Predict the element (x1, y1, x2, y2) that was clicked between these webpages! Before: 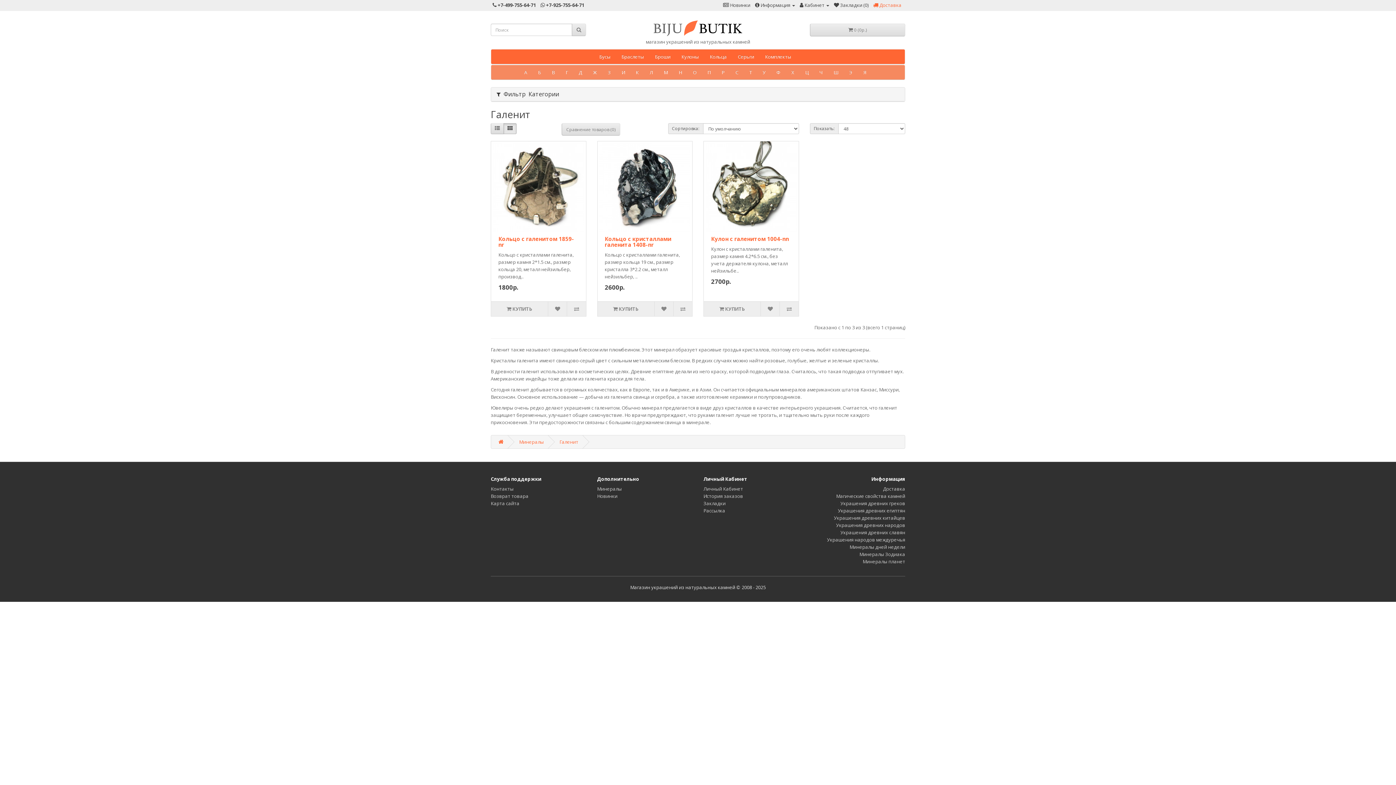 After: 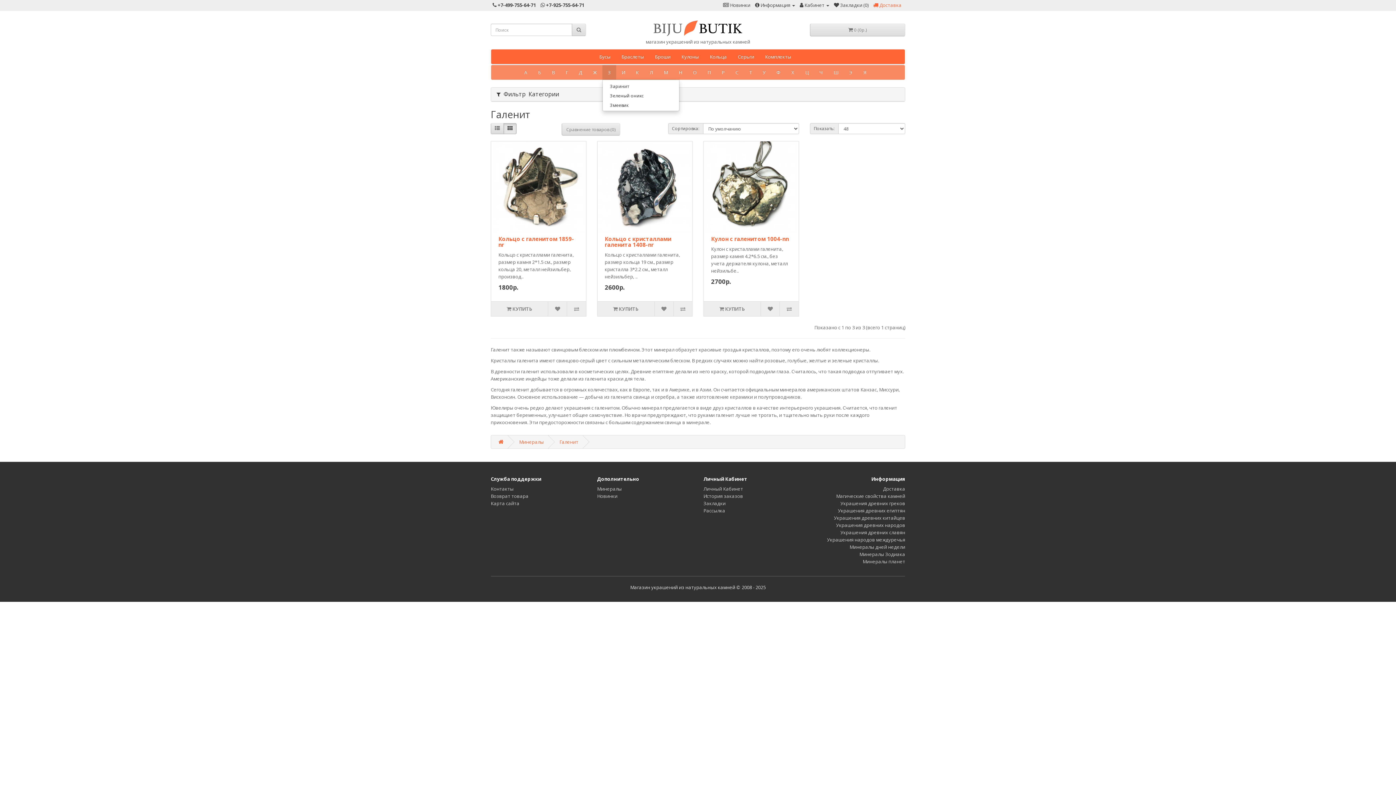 Action: label: З bbox: (602, 65, 616, 79)